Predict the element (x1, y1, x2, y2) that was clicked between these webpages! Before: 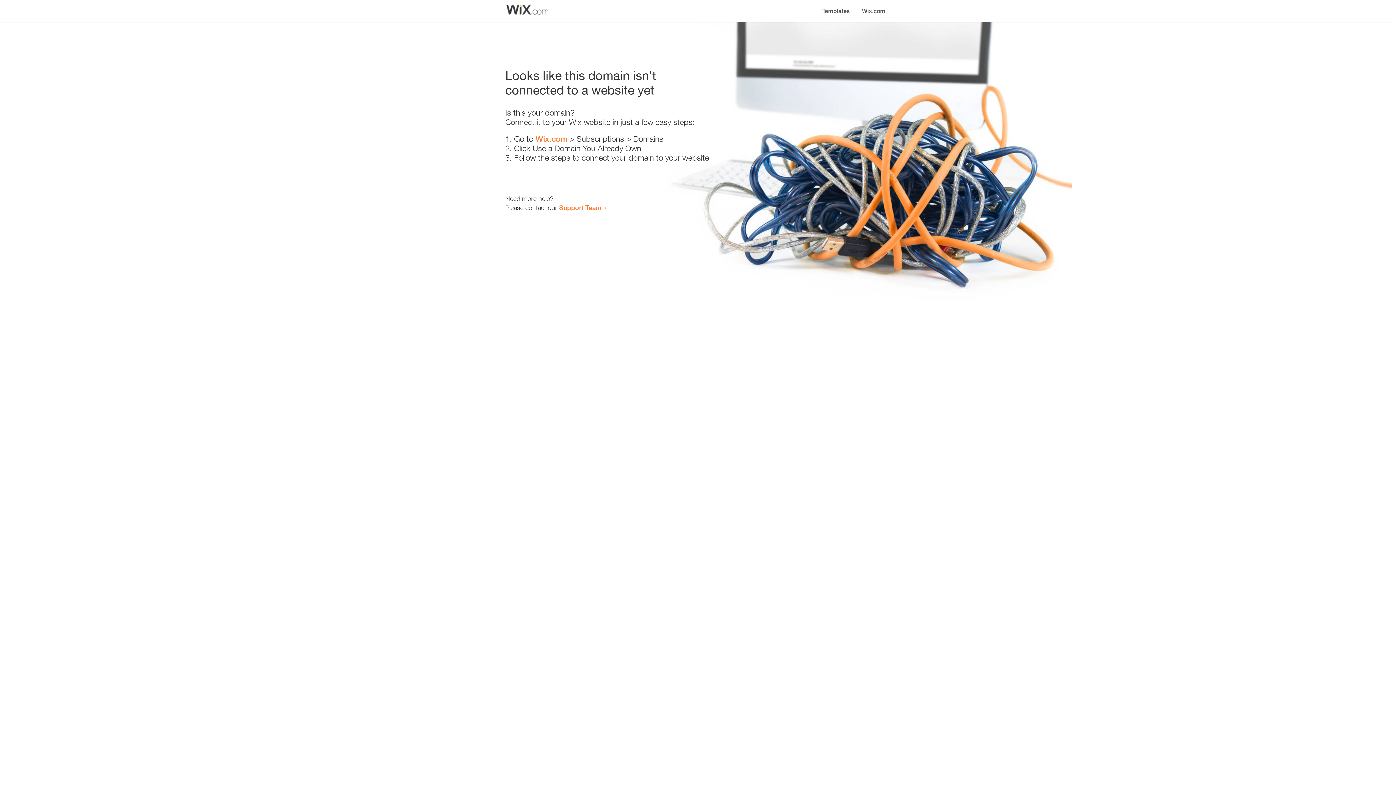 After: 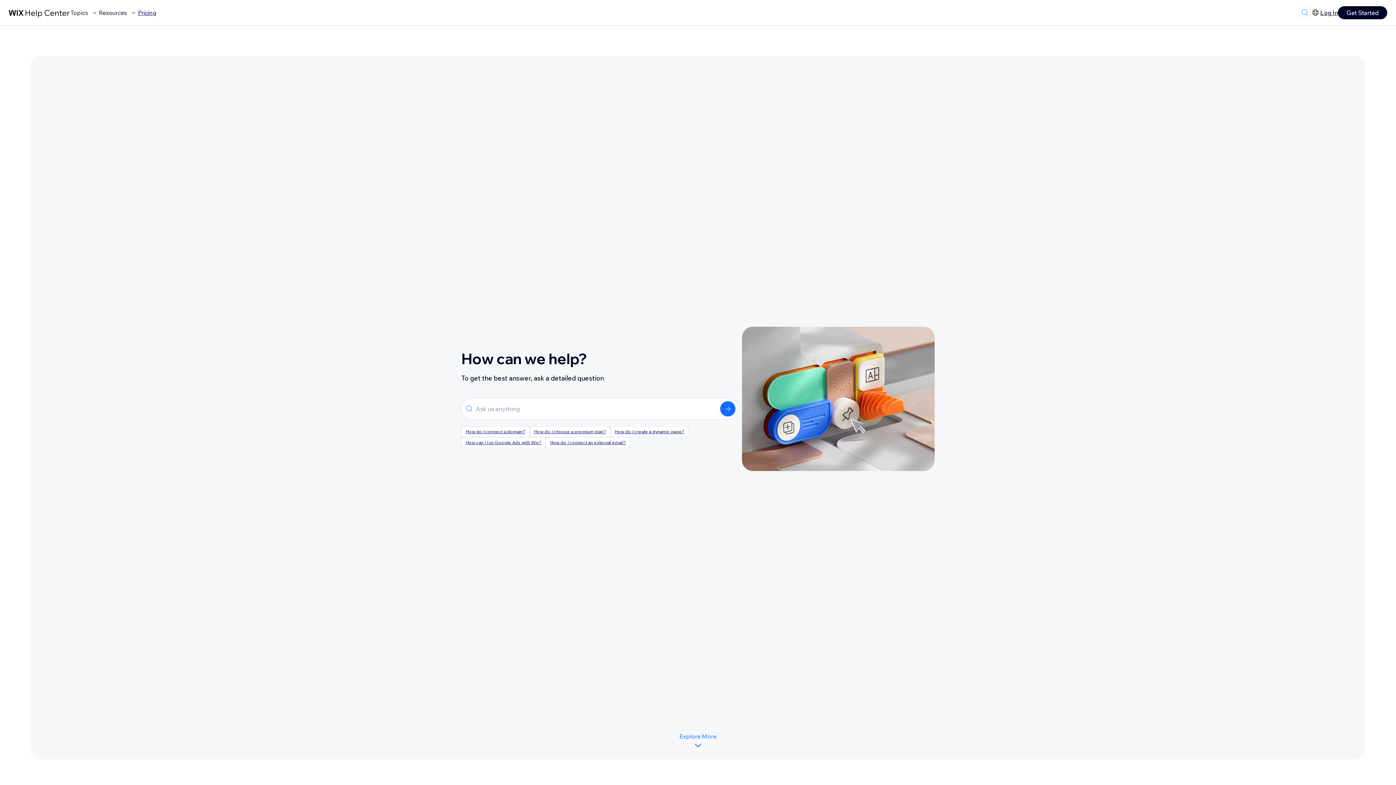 Action: label: Support Team bbox: (559, 203, 601, 211)